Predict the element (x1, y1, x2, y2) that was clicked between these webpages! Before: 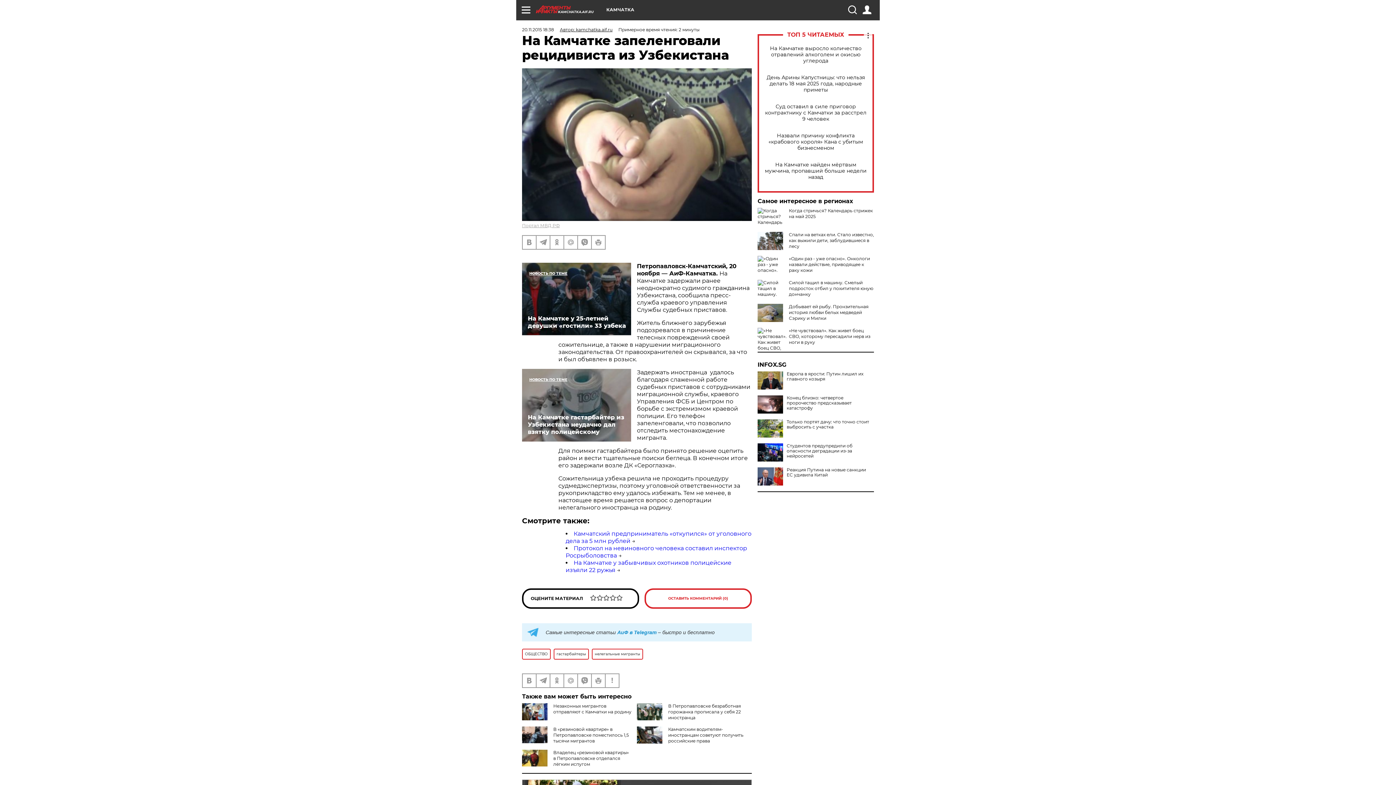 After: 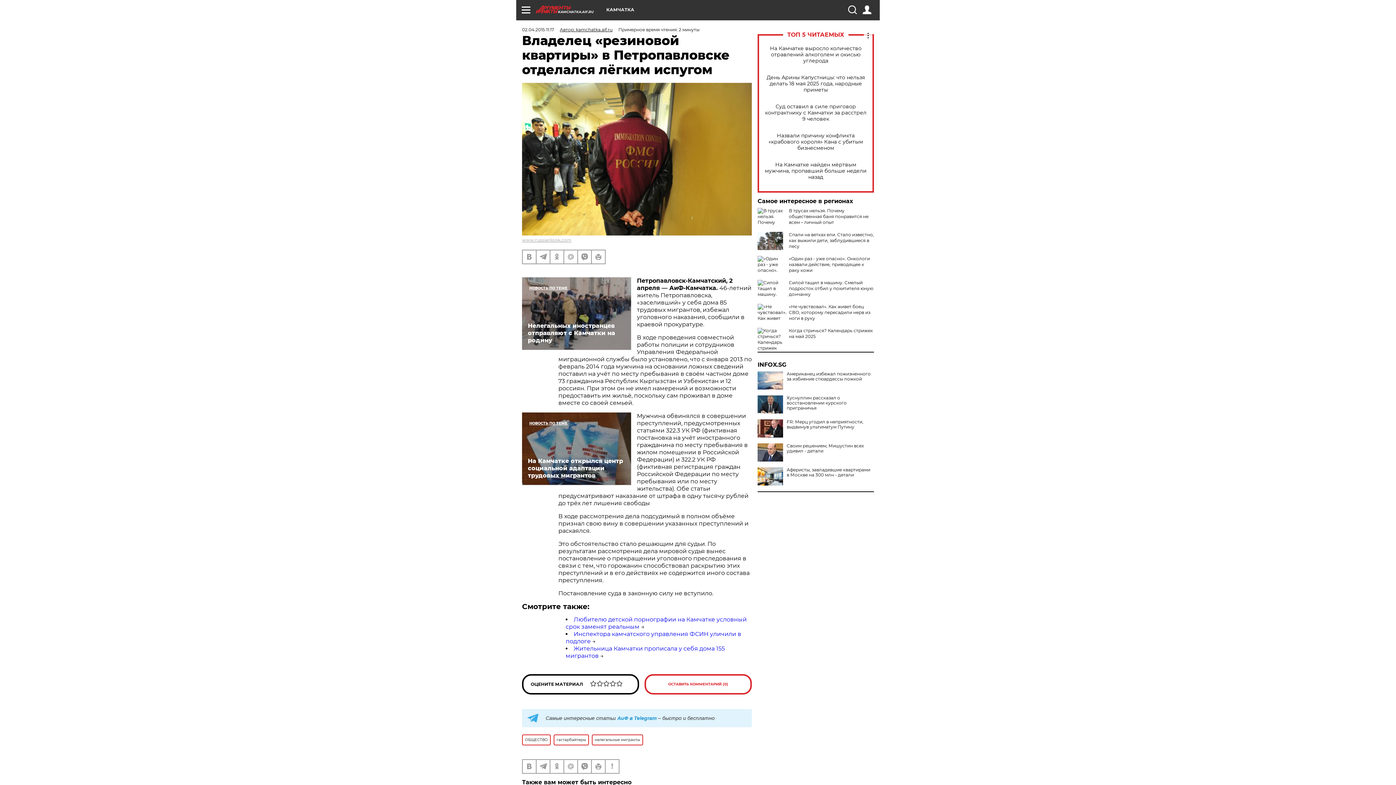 Action: label: Владелец «резиновой квартиры» в Петропавловске отделался лёгким испугом bbox: (553, 750, 629, 767)